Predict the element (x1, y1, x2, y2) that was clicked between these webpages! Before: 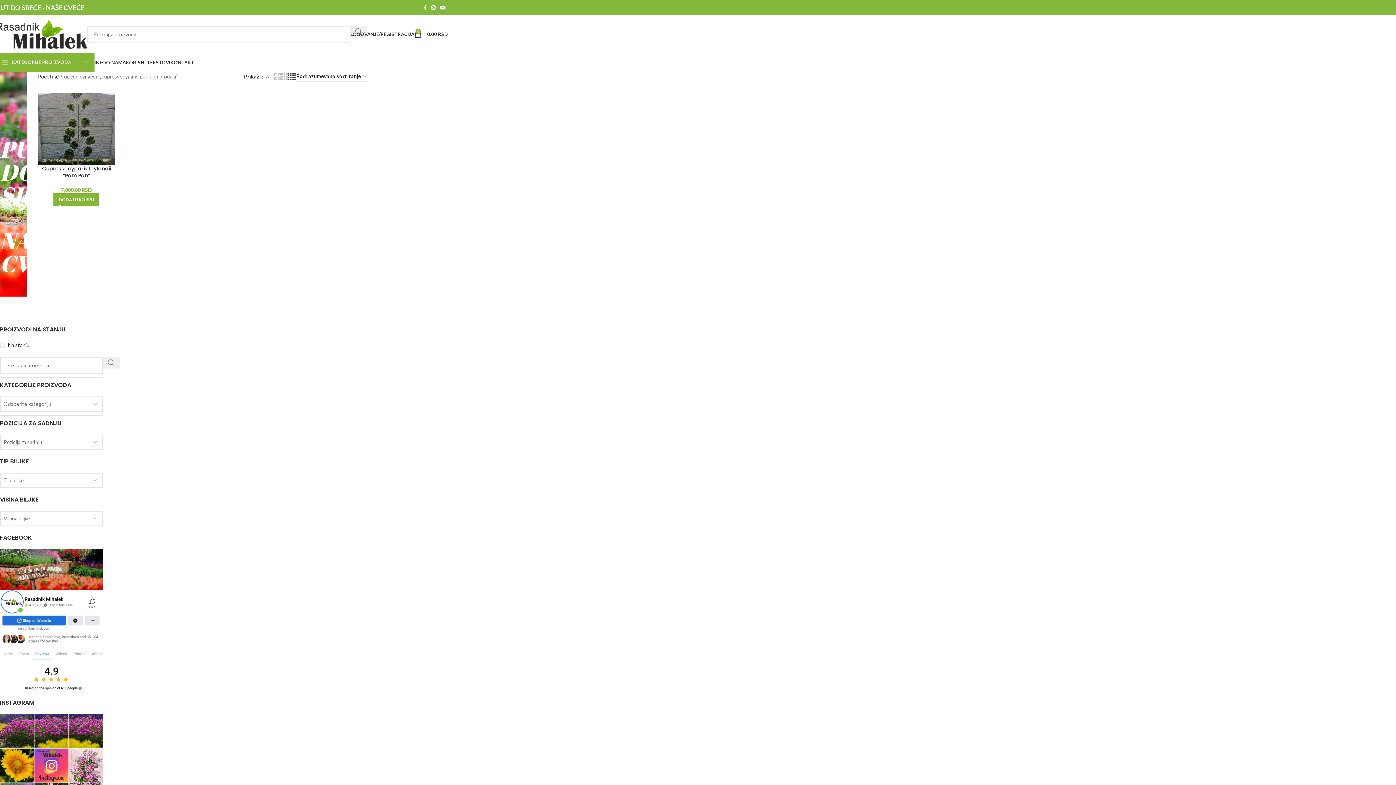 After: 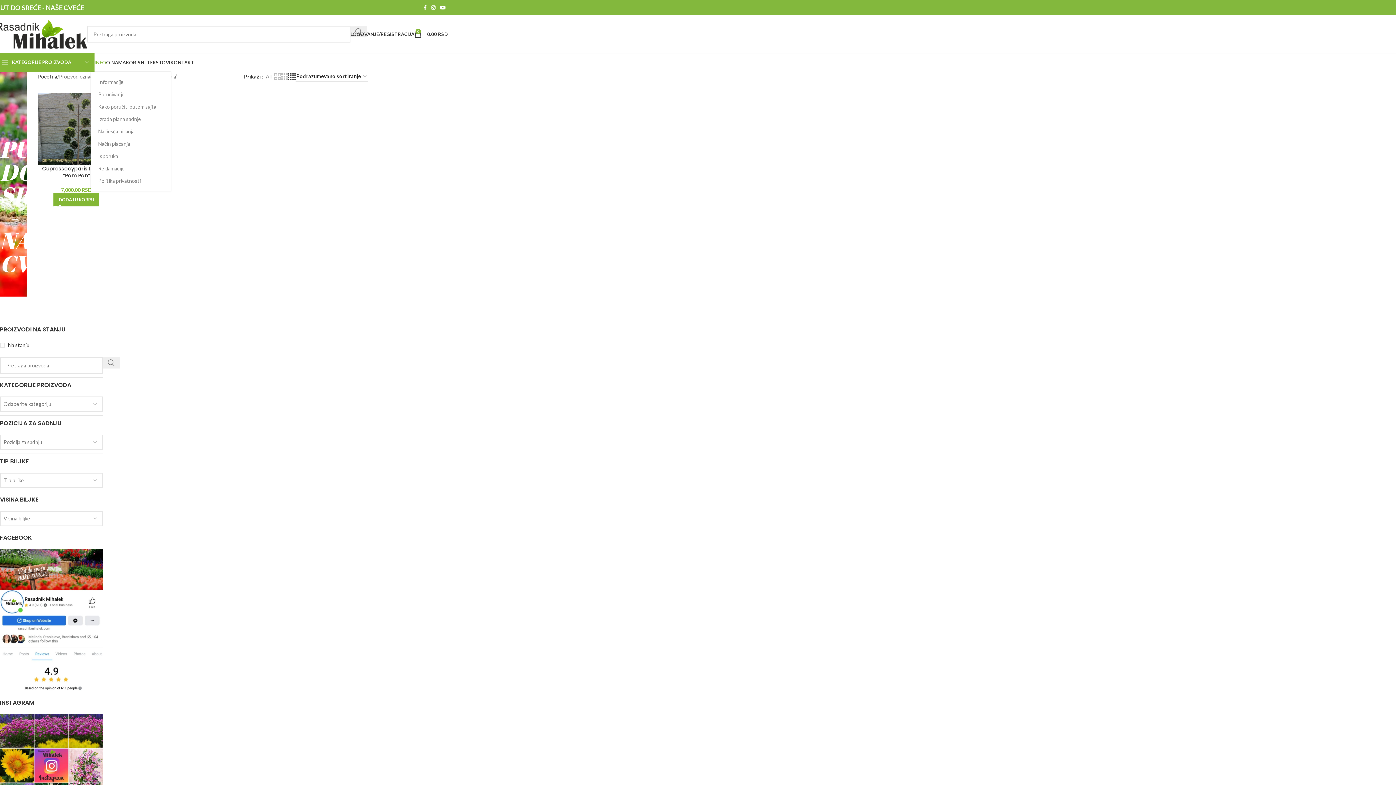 Action: bbox: (94, 55, 106, 69) label: INFO